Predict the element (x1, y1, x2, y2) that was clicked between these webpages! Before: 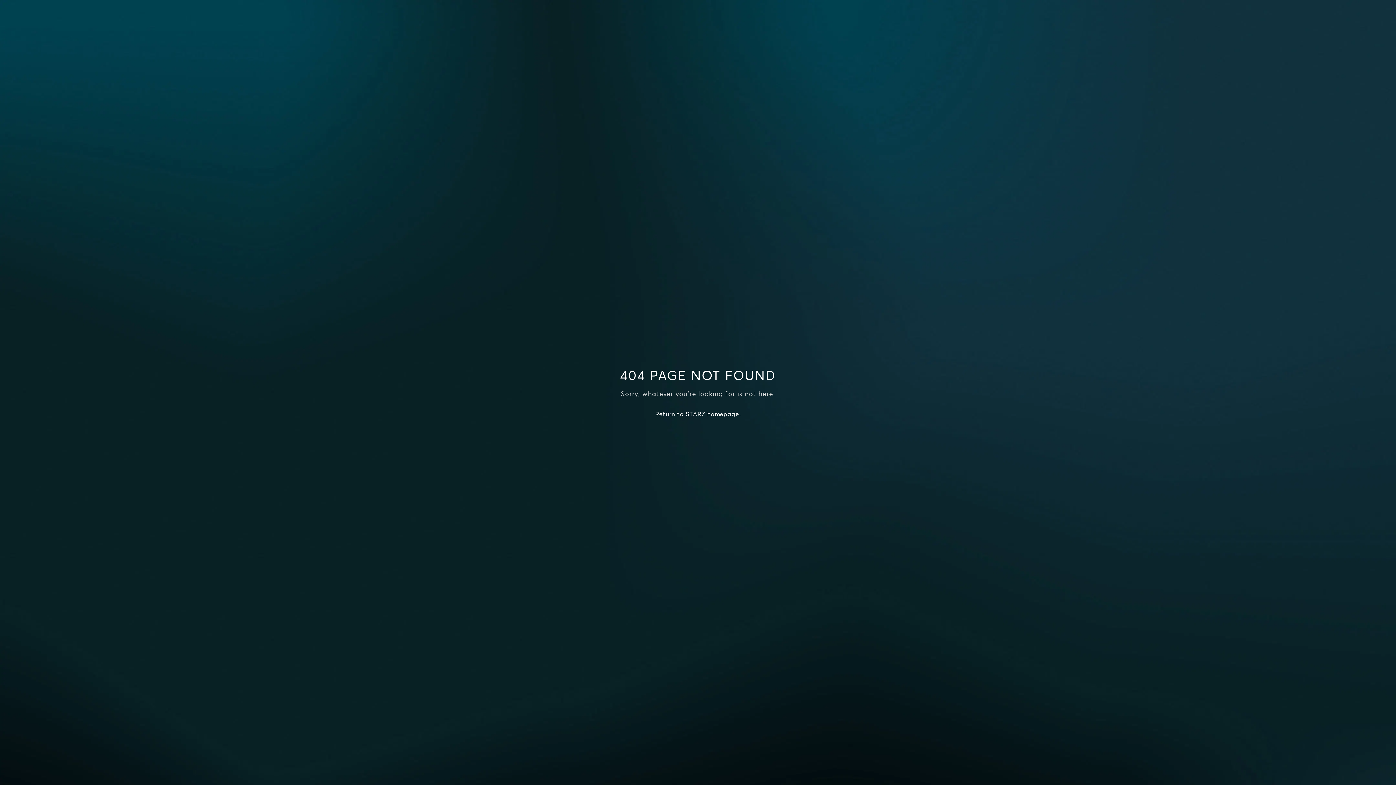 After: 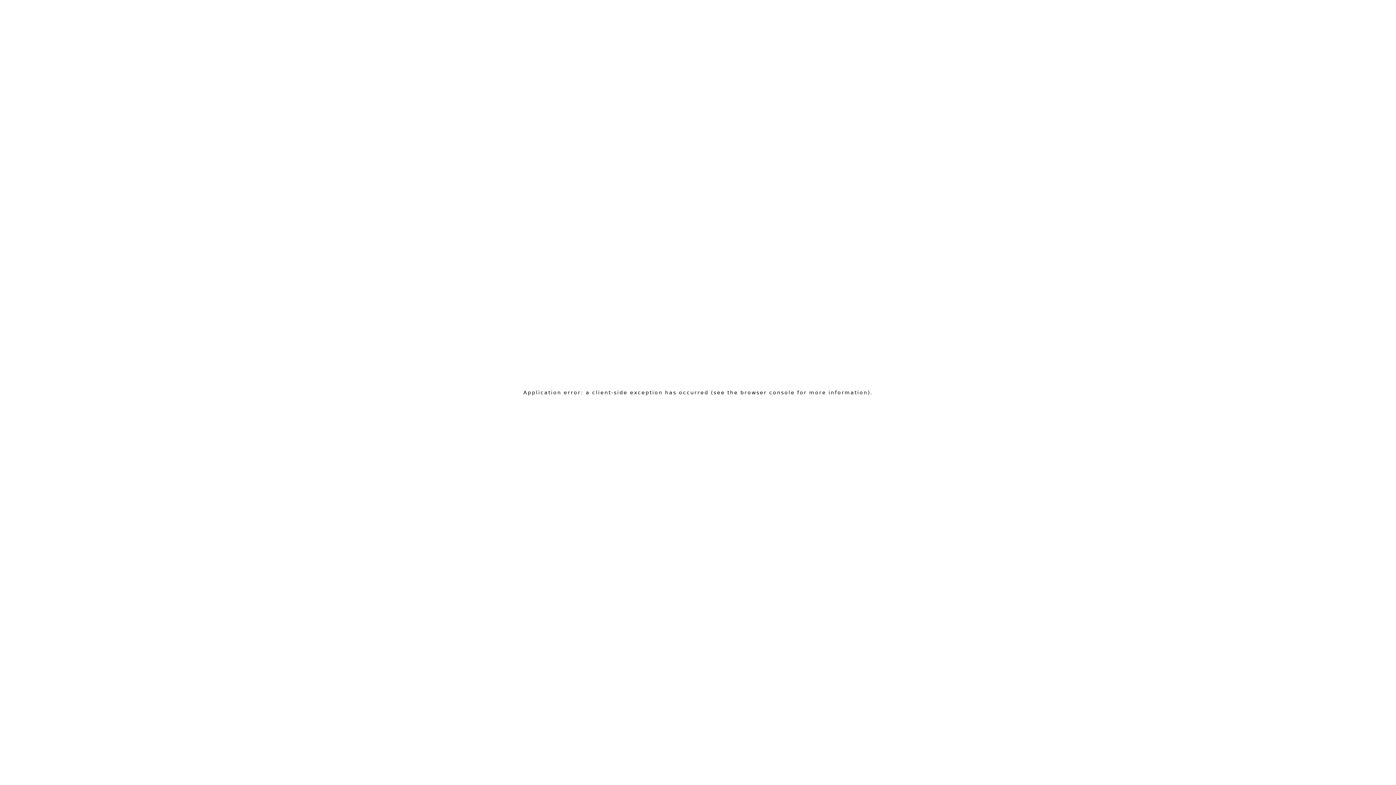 Action: bbox: (655, 410, 740, 417) label: Return to STARZ homepage.